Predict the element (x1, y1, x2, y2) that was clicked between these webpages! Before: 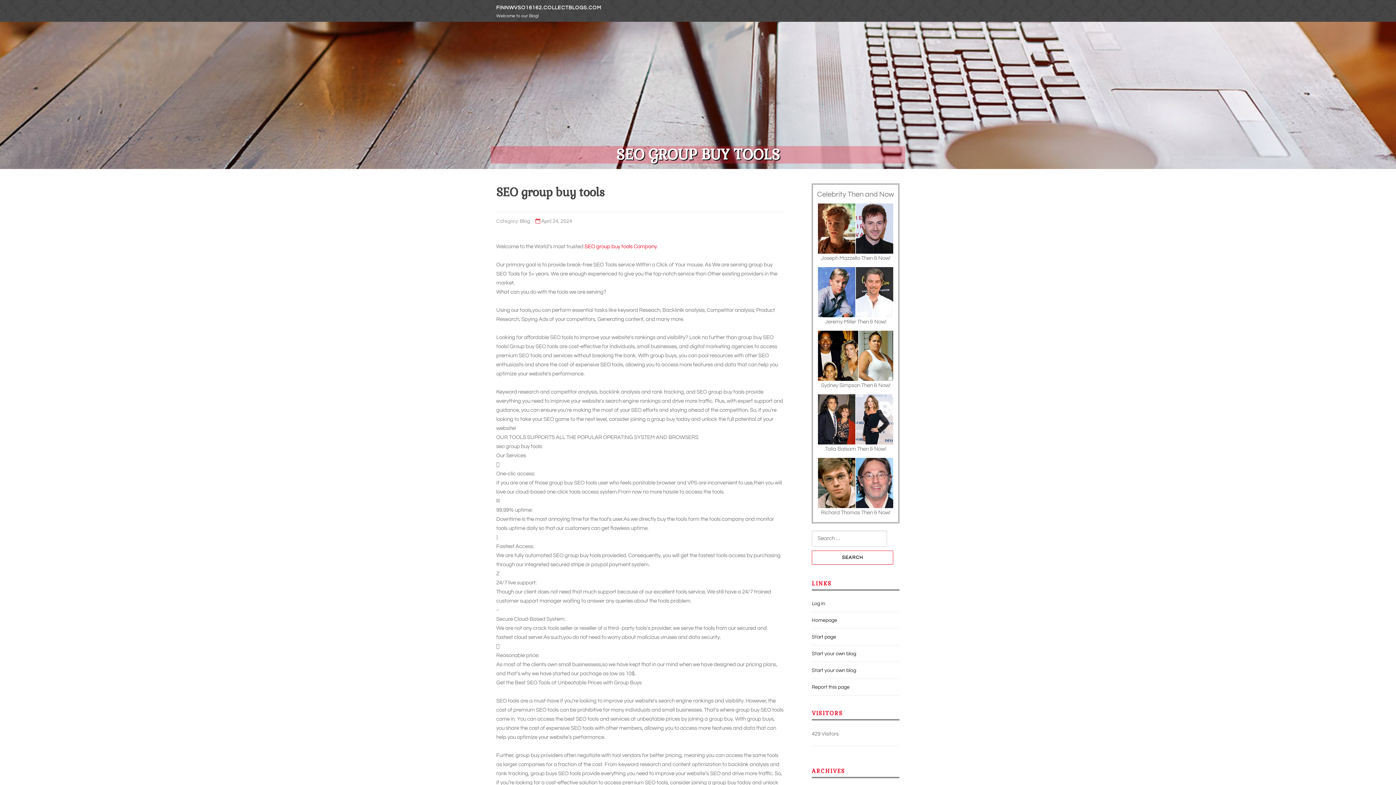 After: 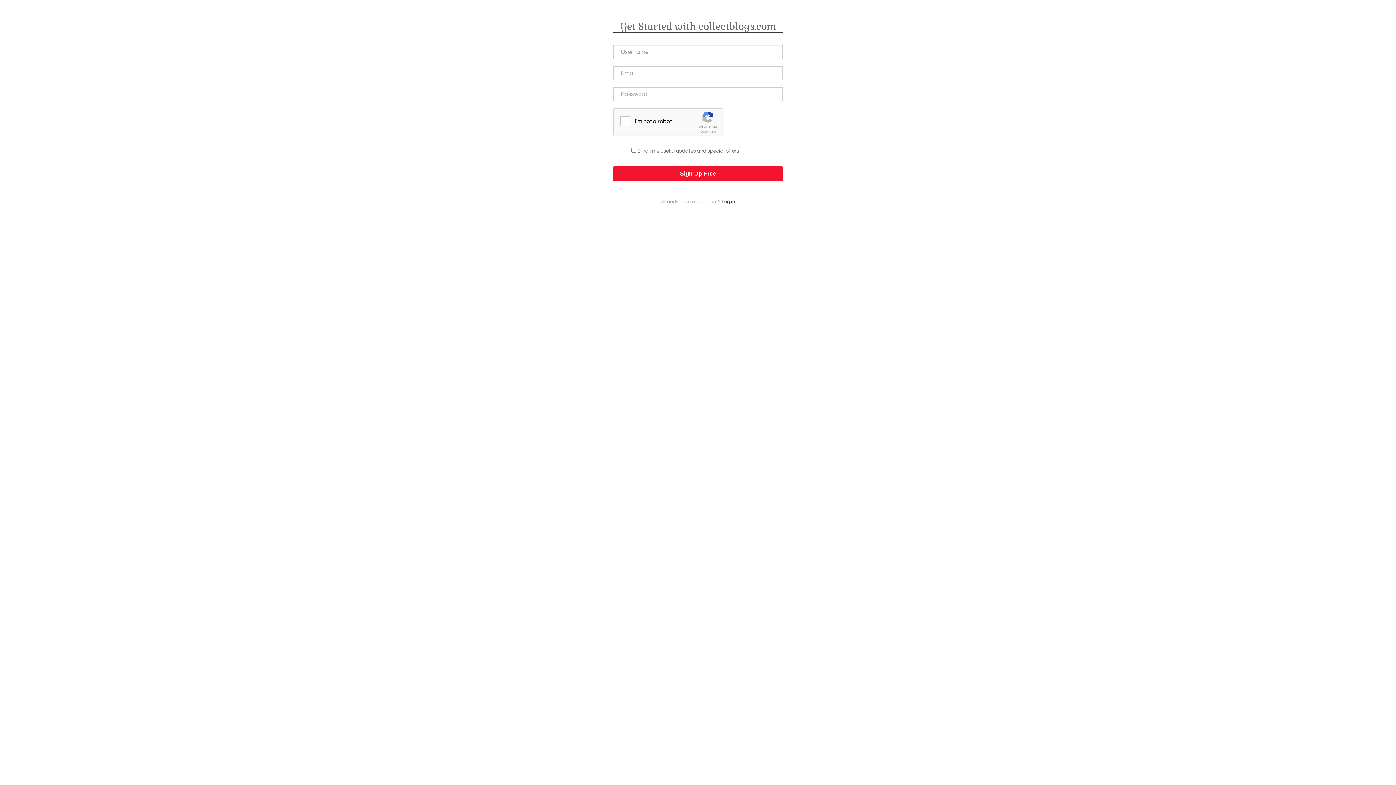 Action: label: Start your own blog bbox: (812, 668, 856, 673)